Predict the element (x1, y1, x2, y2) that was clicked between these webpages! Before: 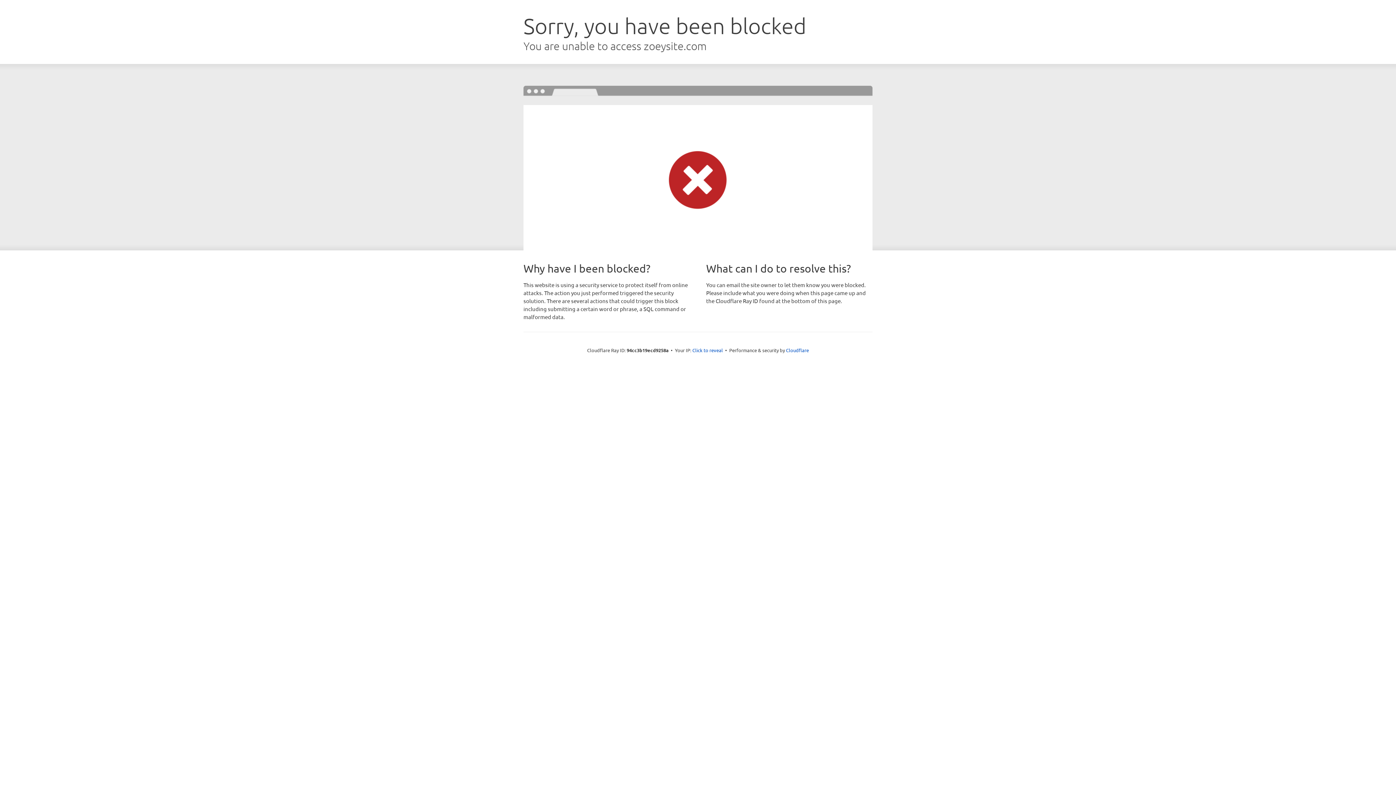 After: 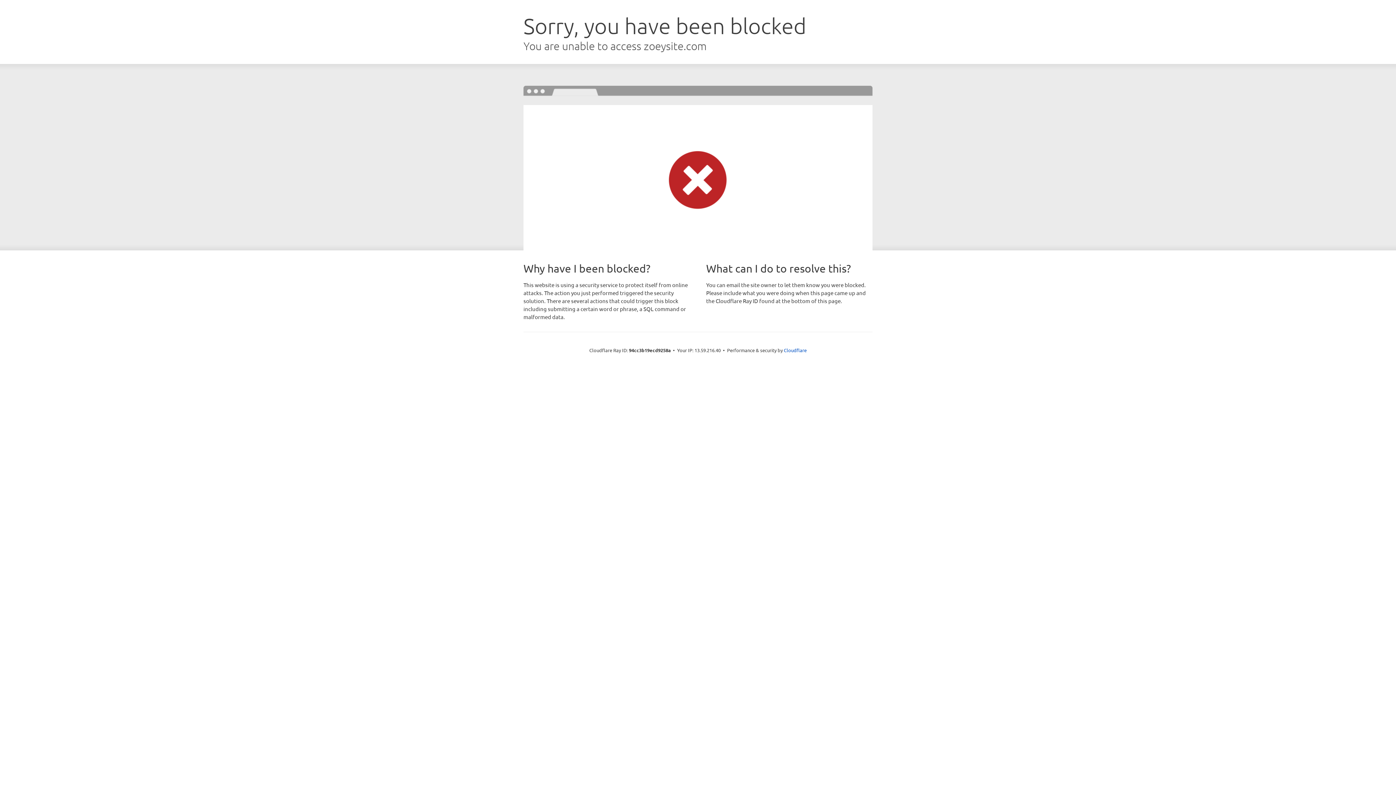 Action: bbox: (692, 346, 723, 353) label: Click to reveal